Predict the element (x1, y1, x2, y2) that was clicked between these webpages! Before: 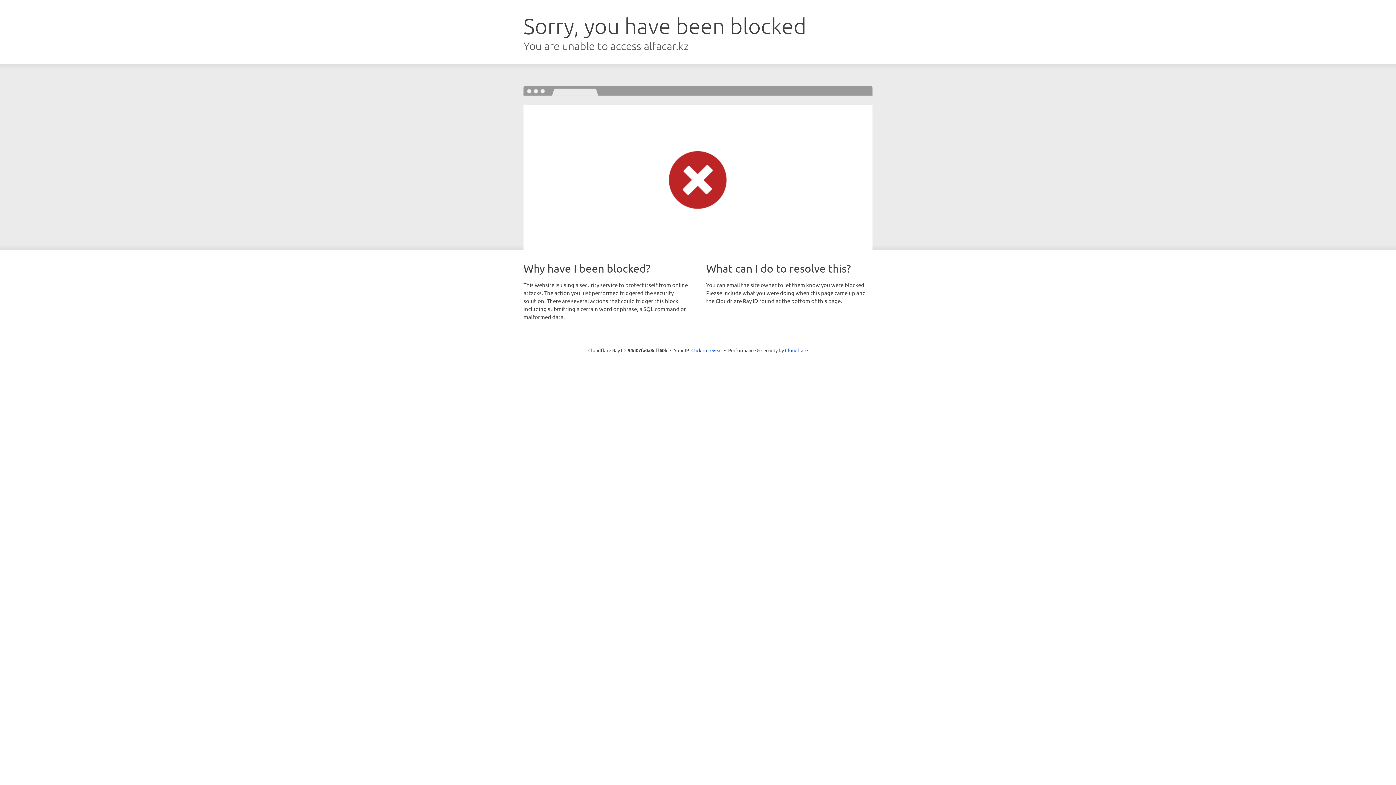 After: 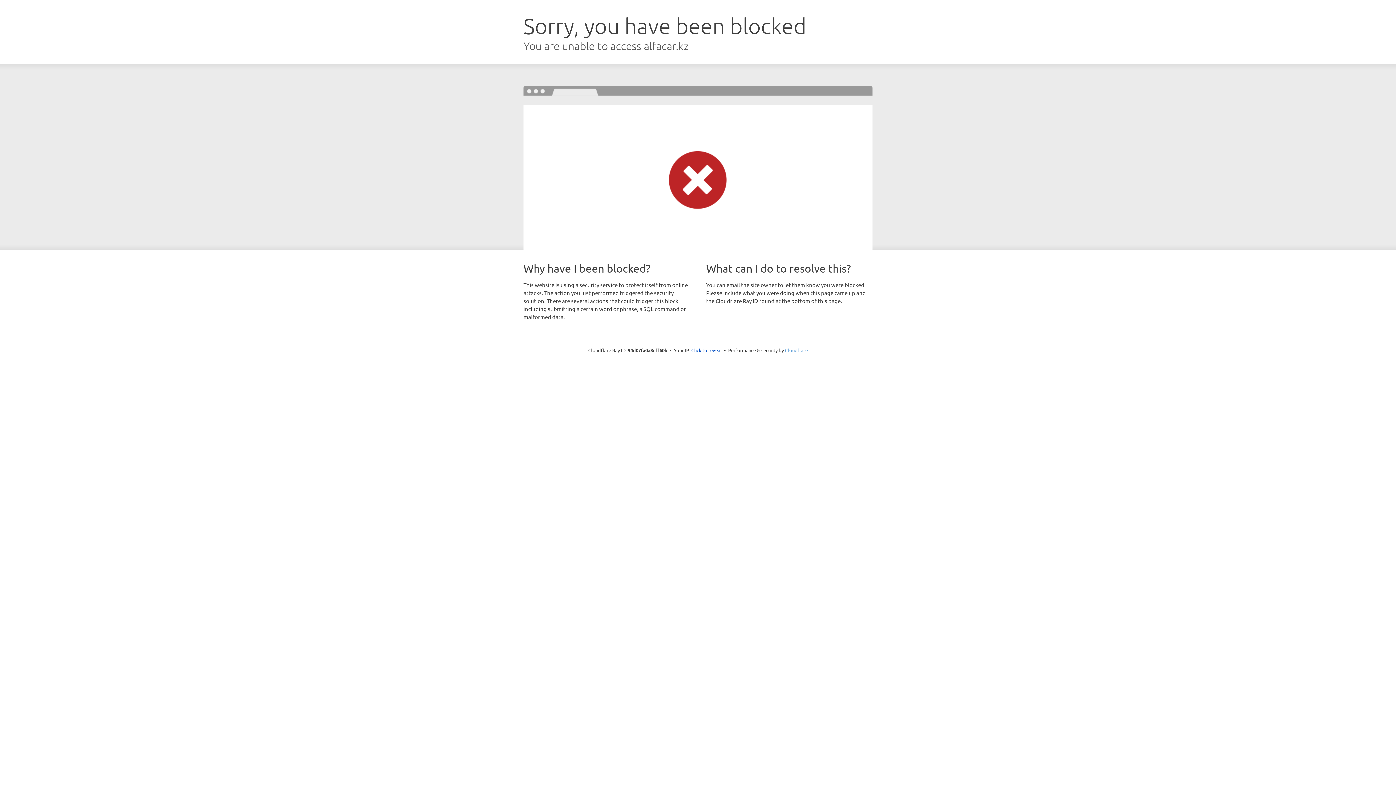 Action: label: Cloudflare bbox: (785, 347, 808, 353)